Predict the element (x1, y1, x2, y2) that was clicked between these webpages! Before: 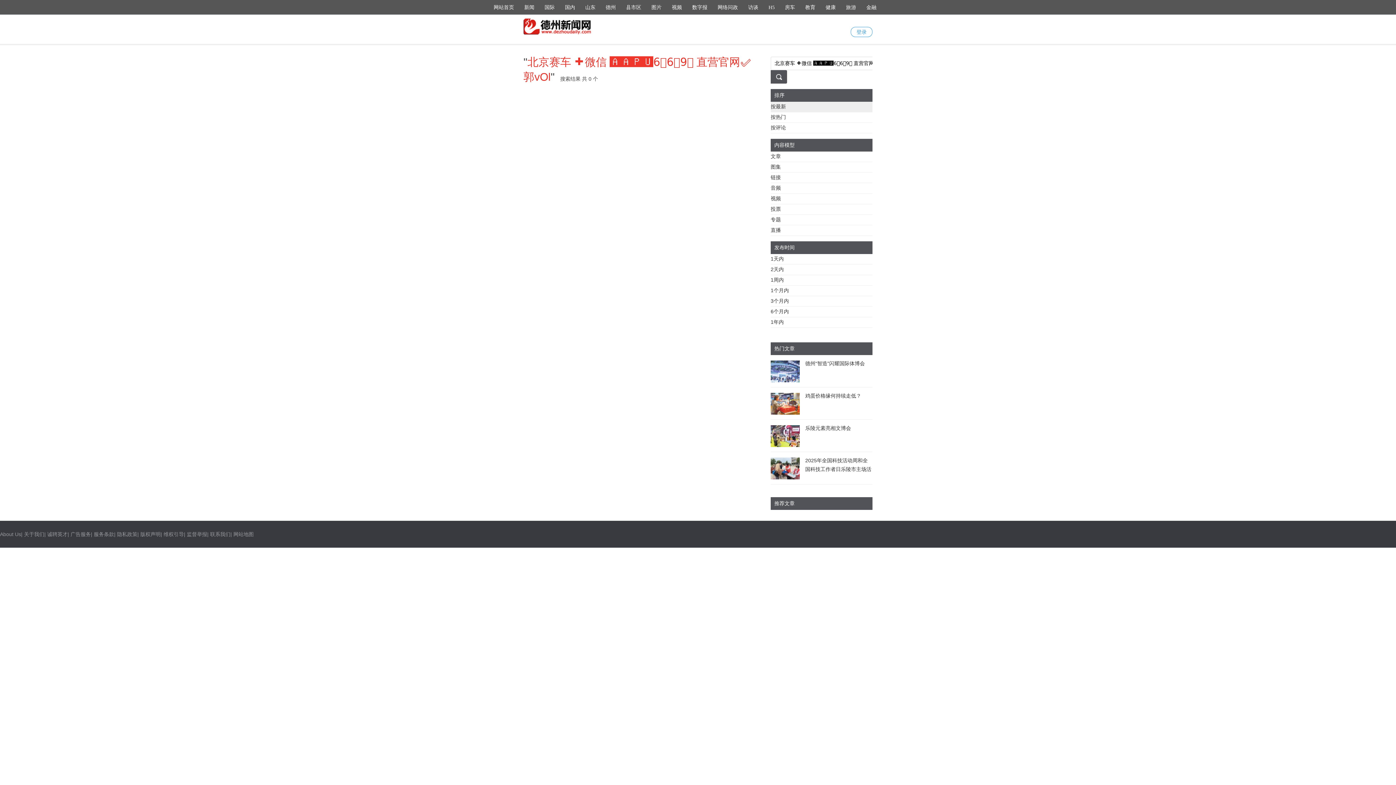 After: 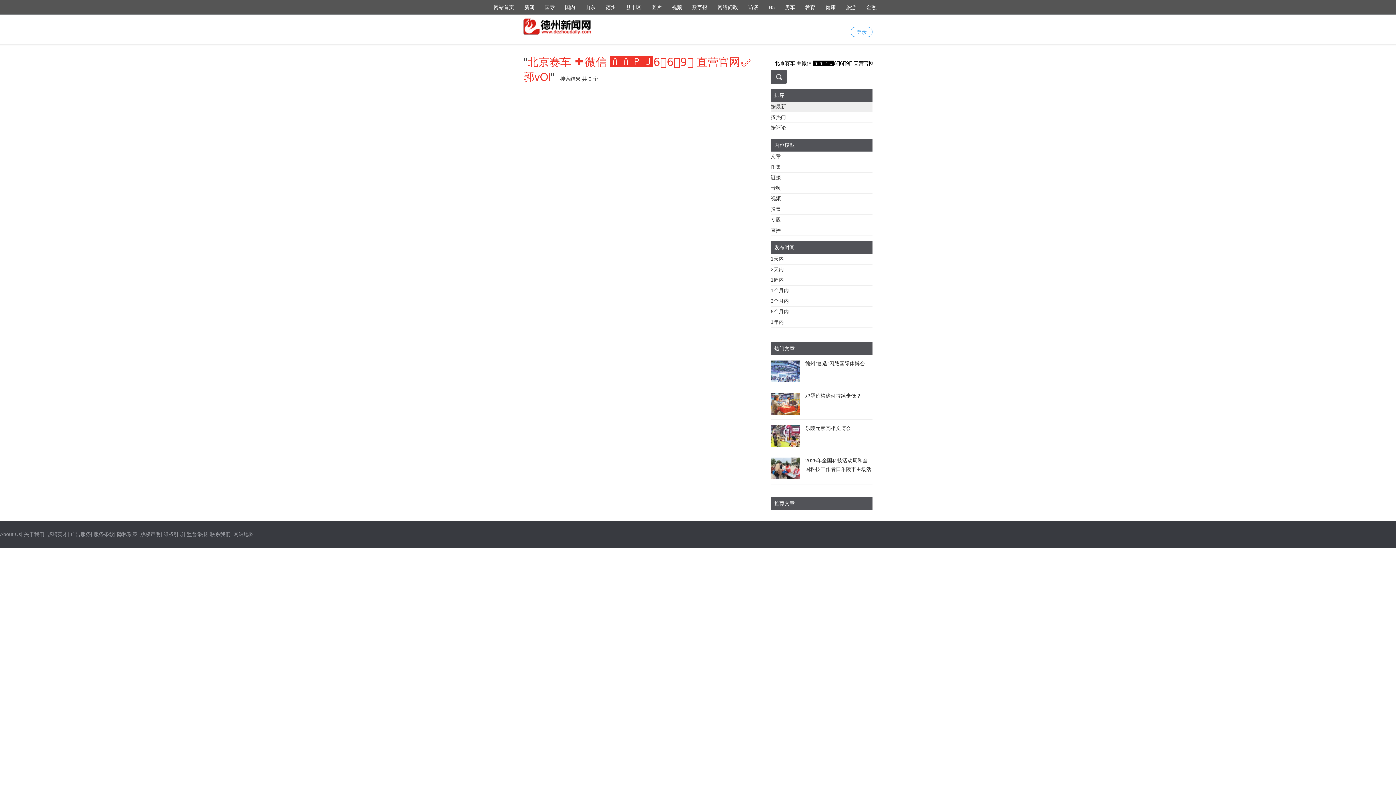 Action: bbox: (748, 4, 758, 10) label: 访谈